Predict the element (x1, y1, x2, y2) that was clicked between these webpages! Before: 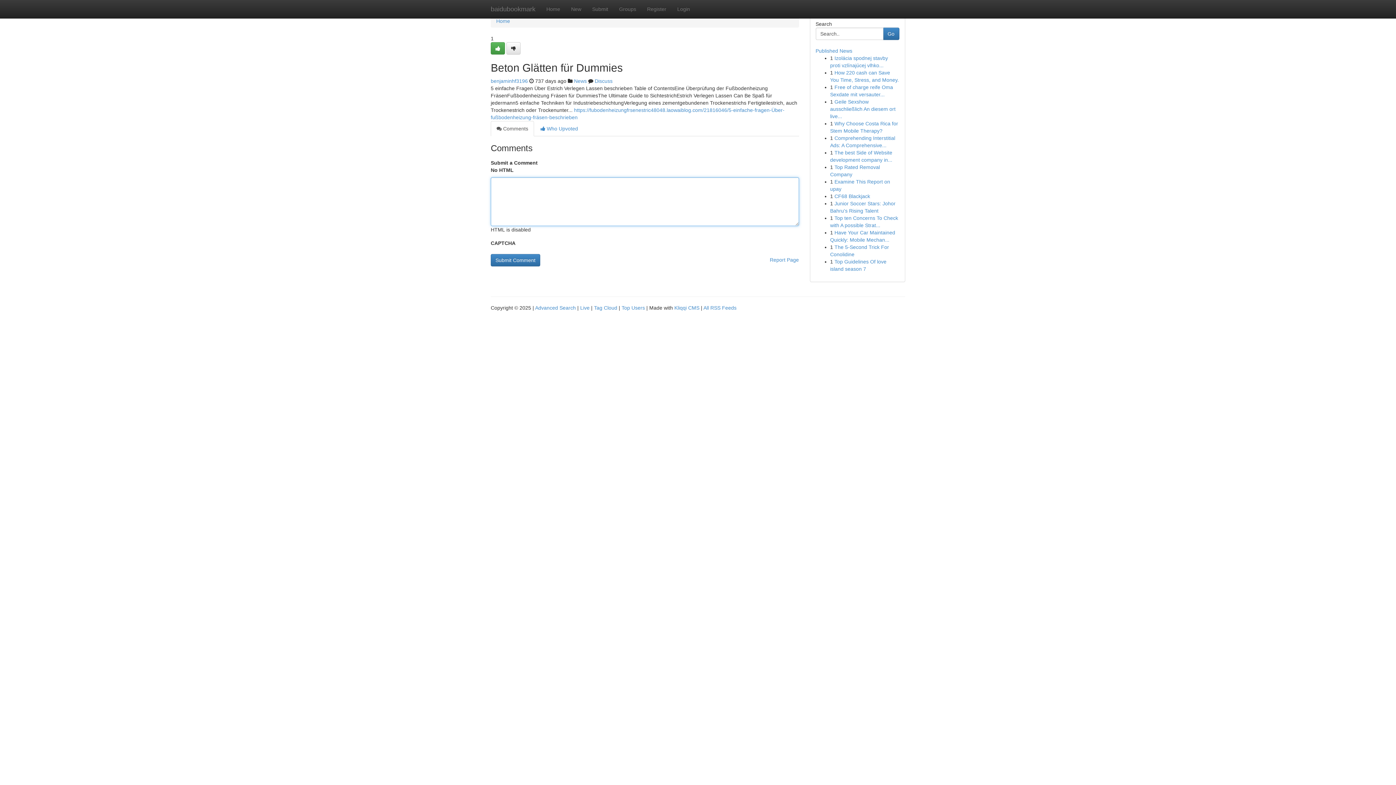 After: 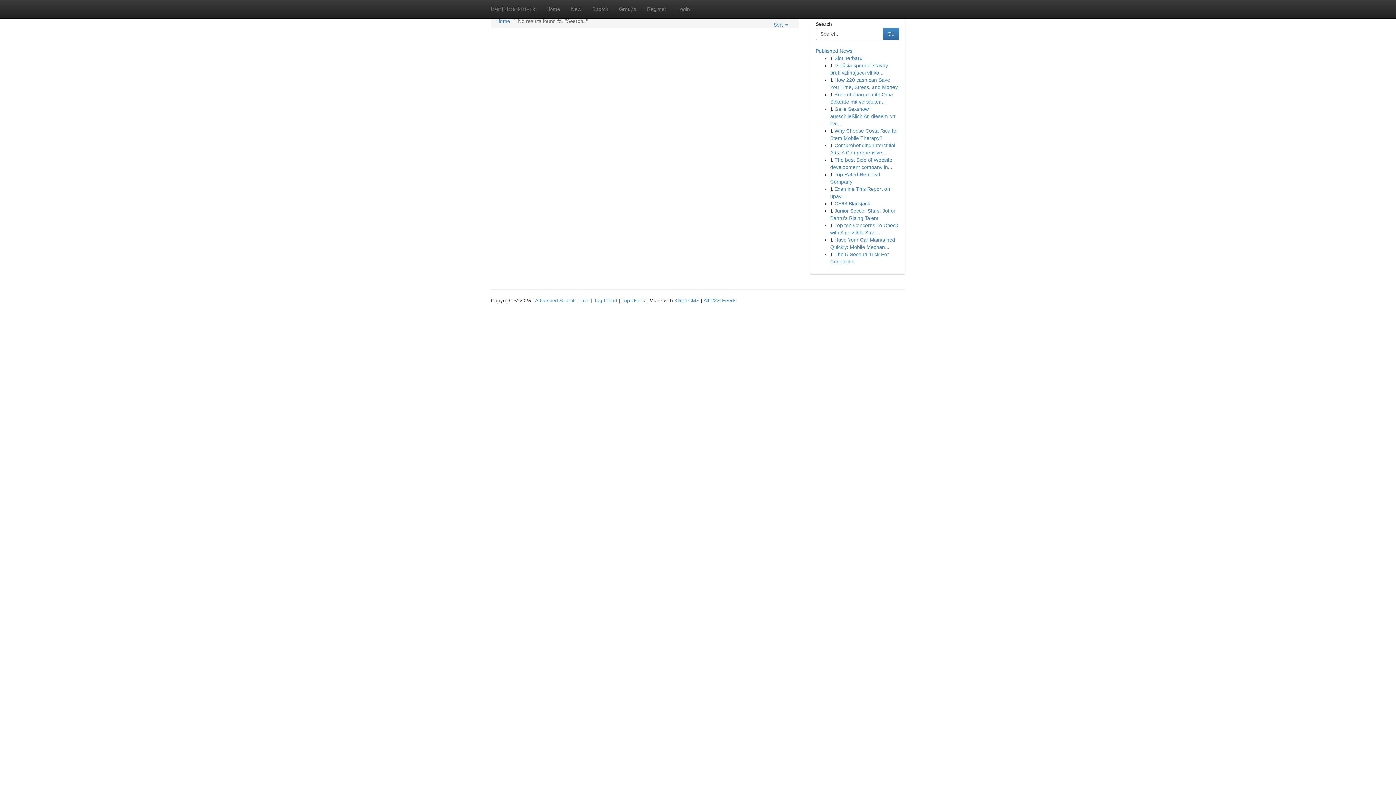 Action: bbox: (883, 27, 899, 40) label: Go